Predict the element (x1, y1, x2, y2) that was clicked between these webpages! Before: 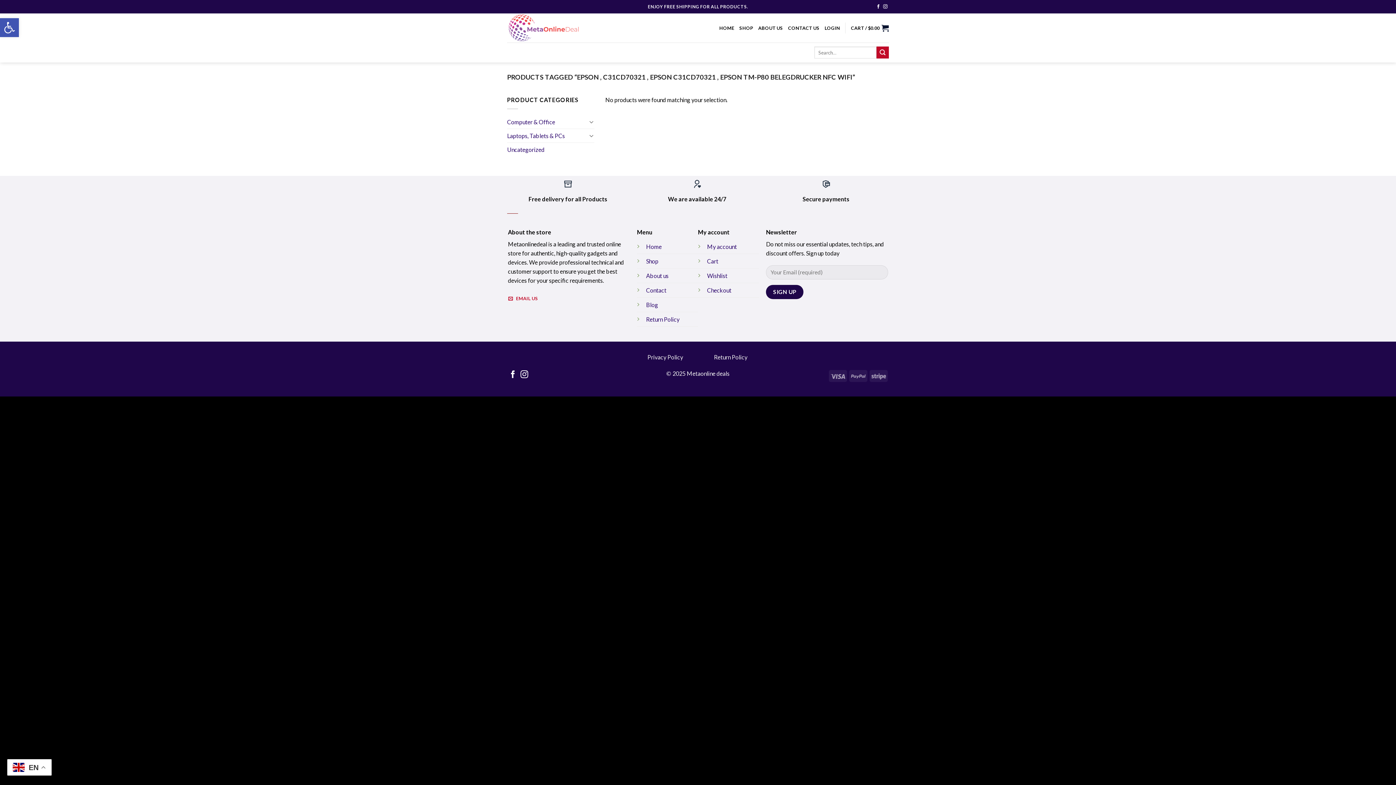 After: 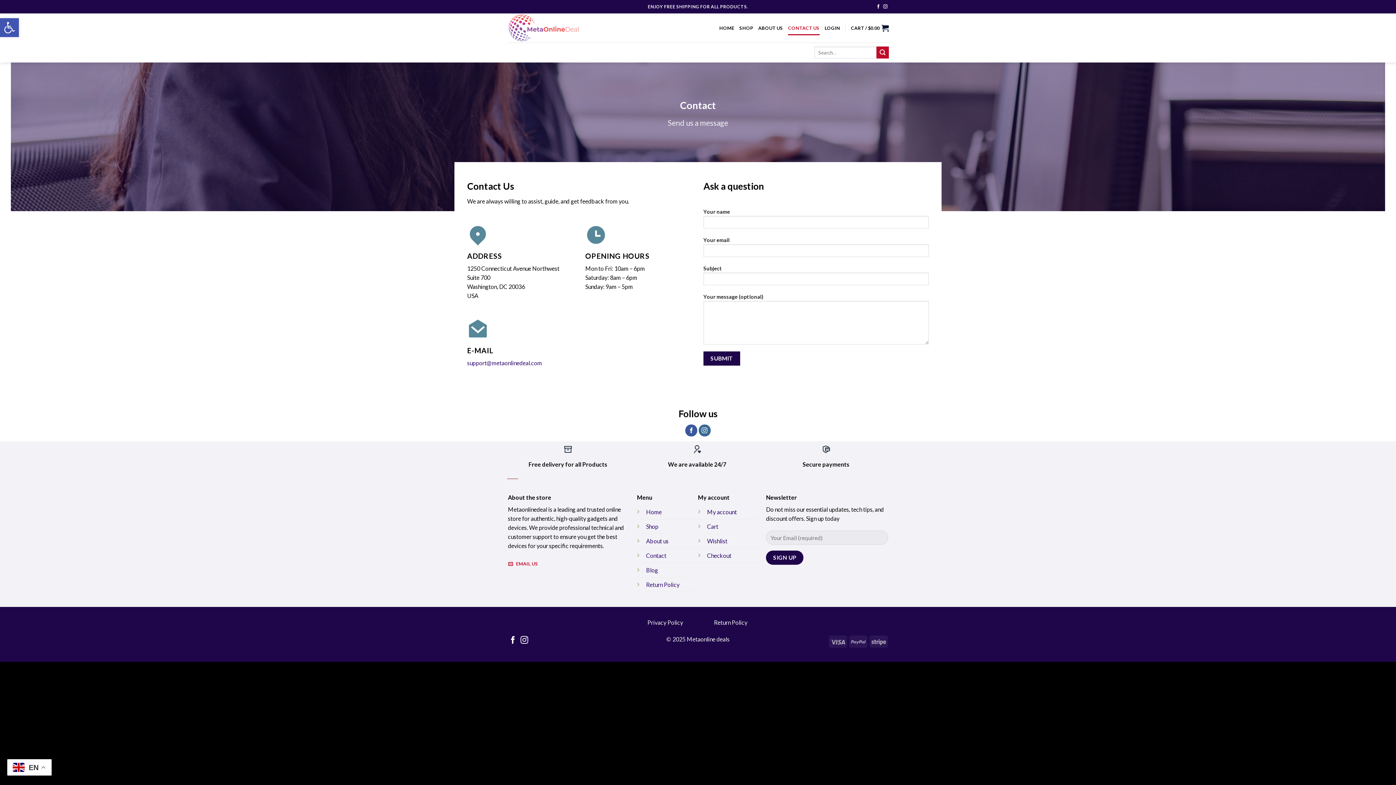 Action: bbox: (646, 286, 666, 293) label: Contact